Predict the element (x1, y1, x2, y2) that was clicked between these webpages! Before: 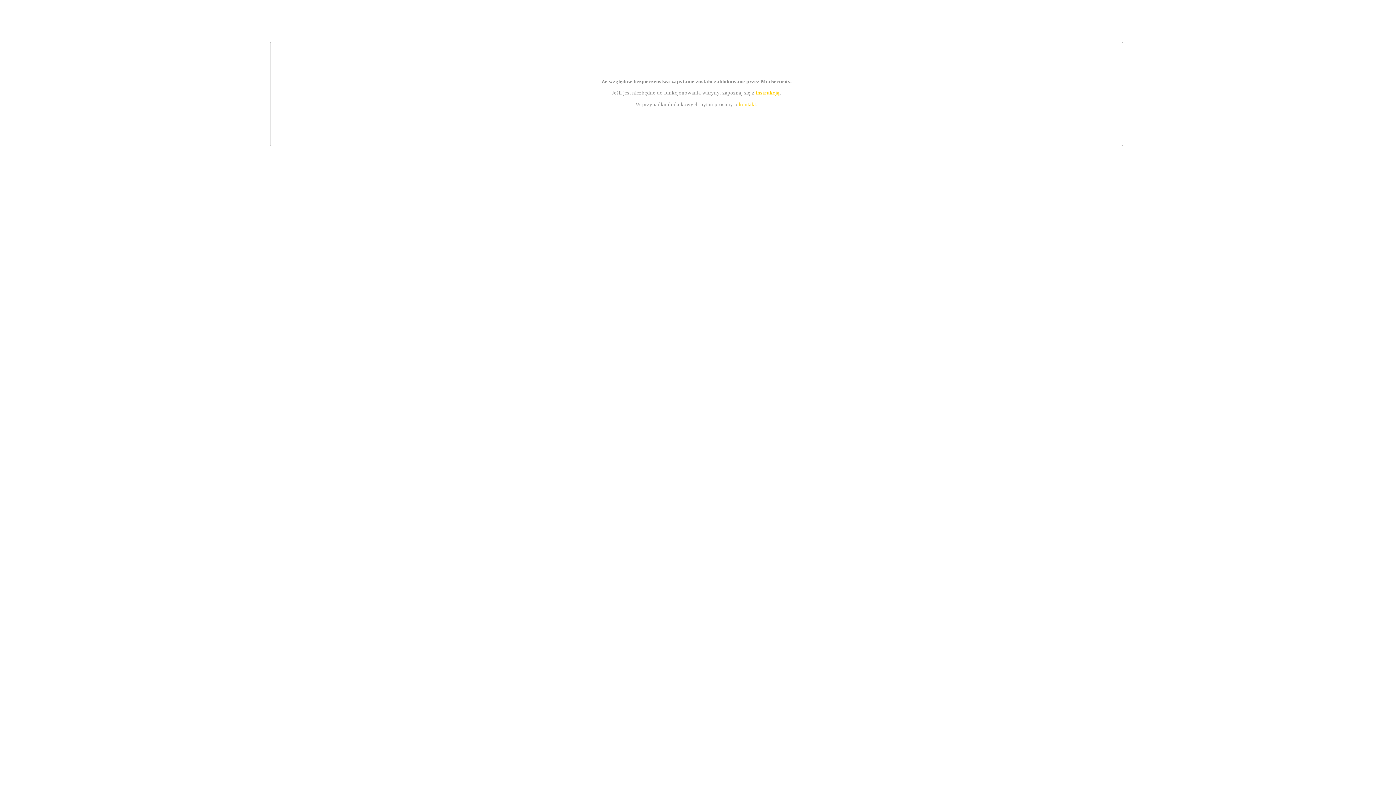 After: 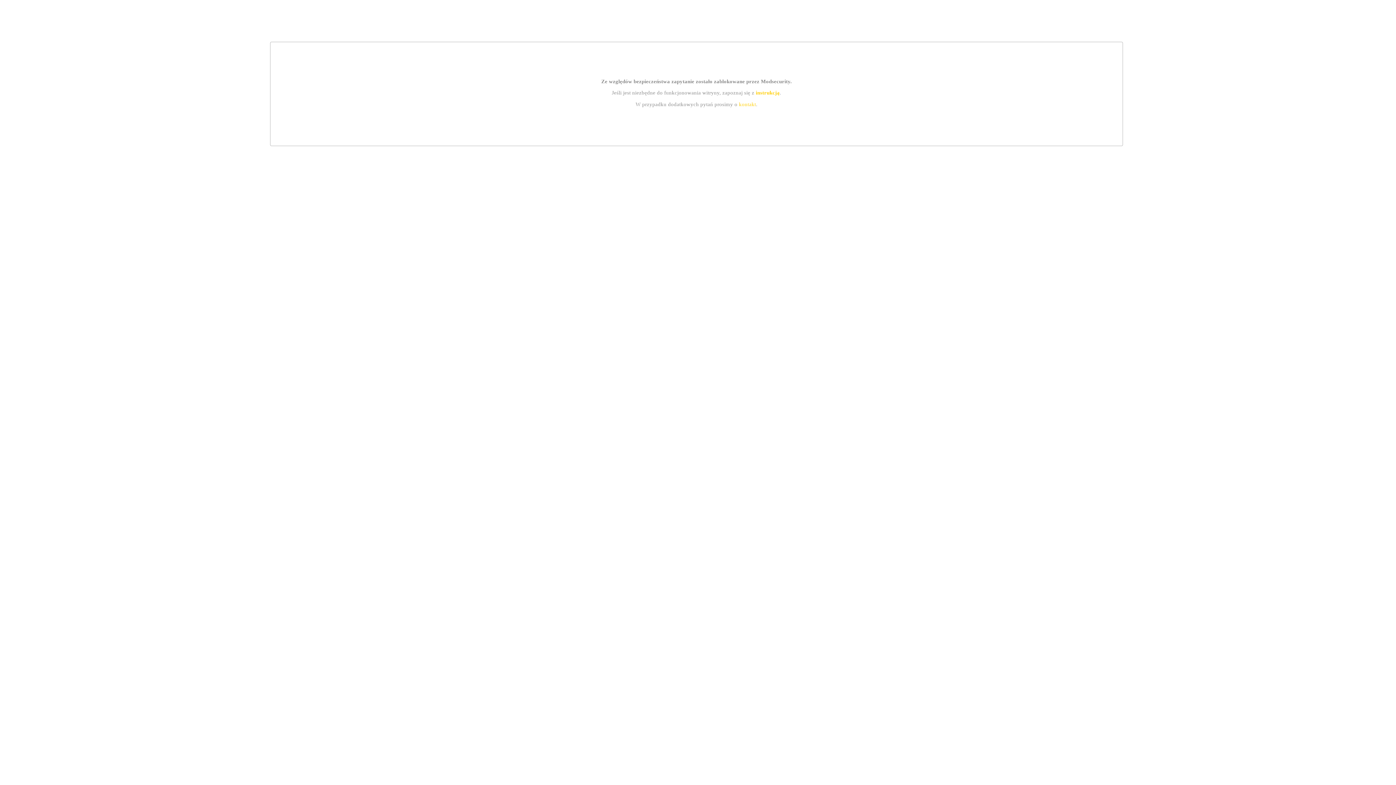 Action: bbox: (739, 101, 756, 107) label: kontakt